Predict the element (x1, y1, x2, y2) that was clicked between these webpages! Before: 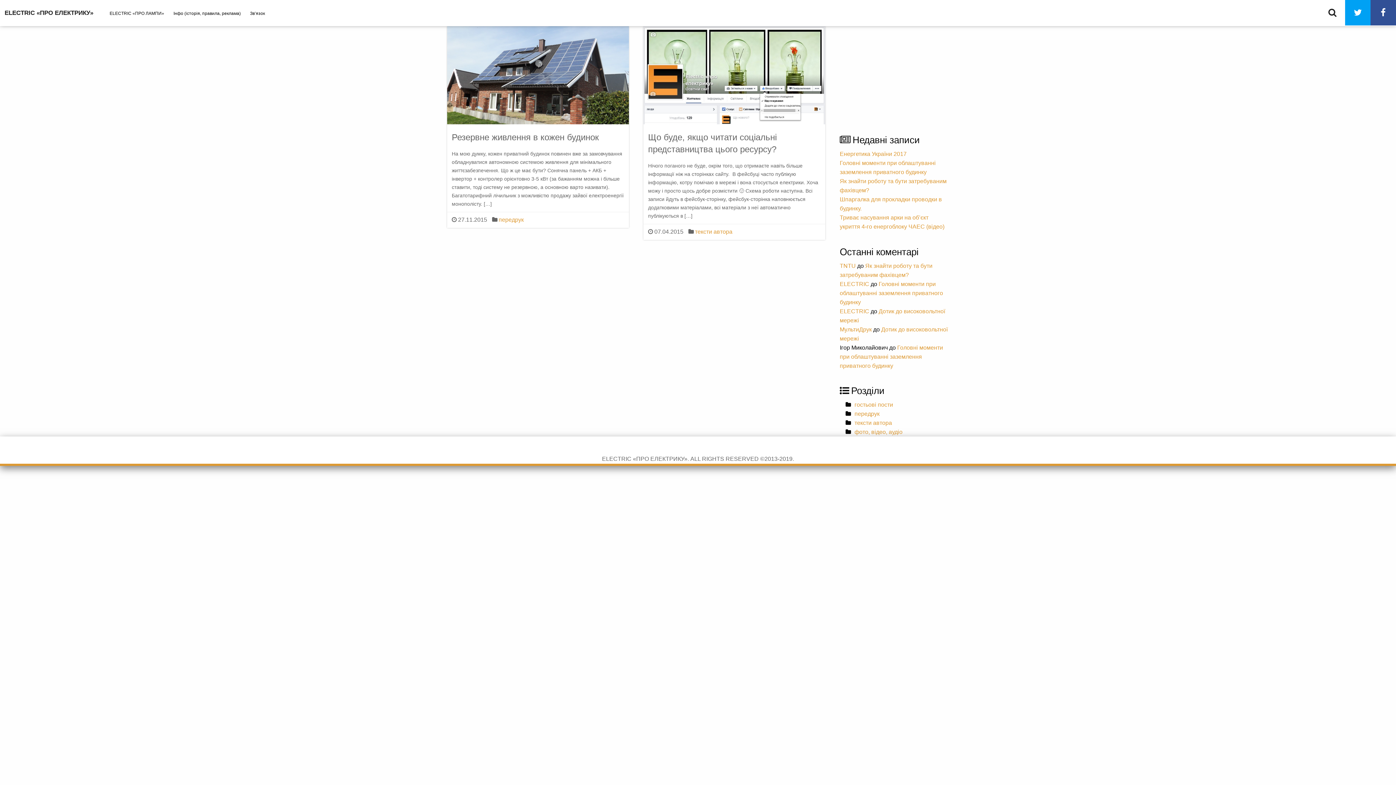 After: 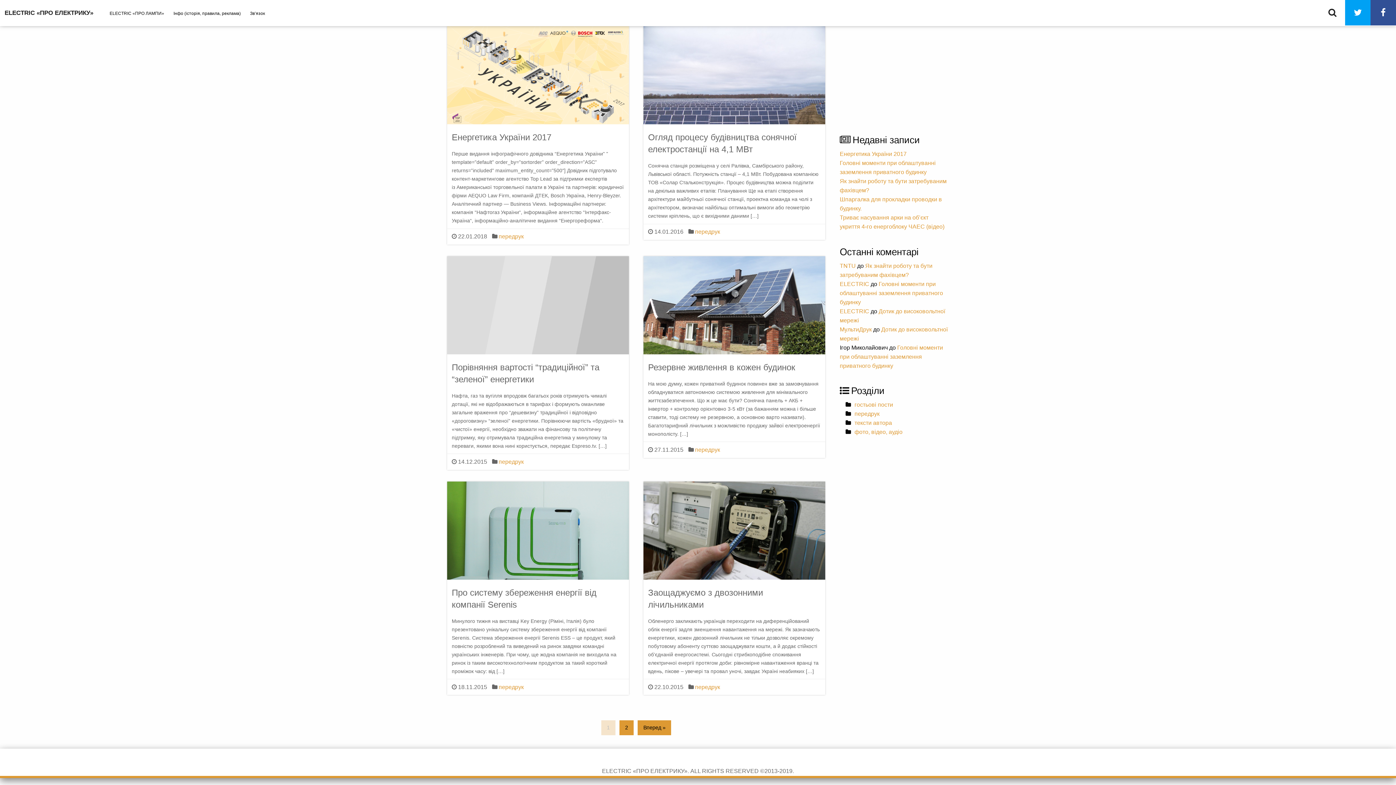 Action: bbox: (498, 216, 523, 222) label: передрук